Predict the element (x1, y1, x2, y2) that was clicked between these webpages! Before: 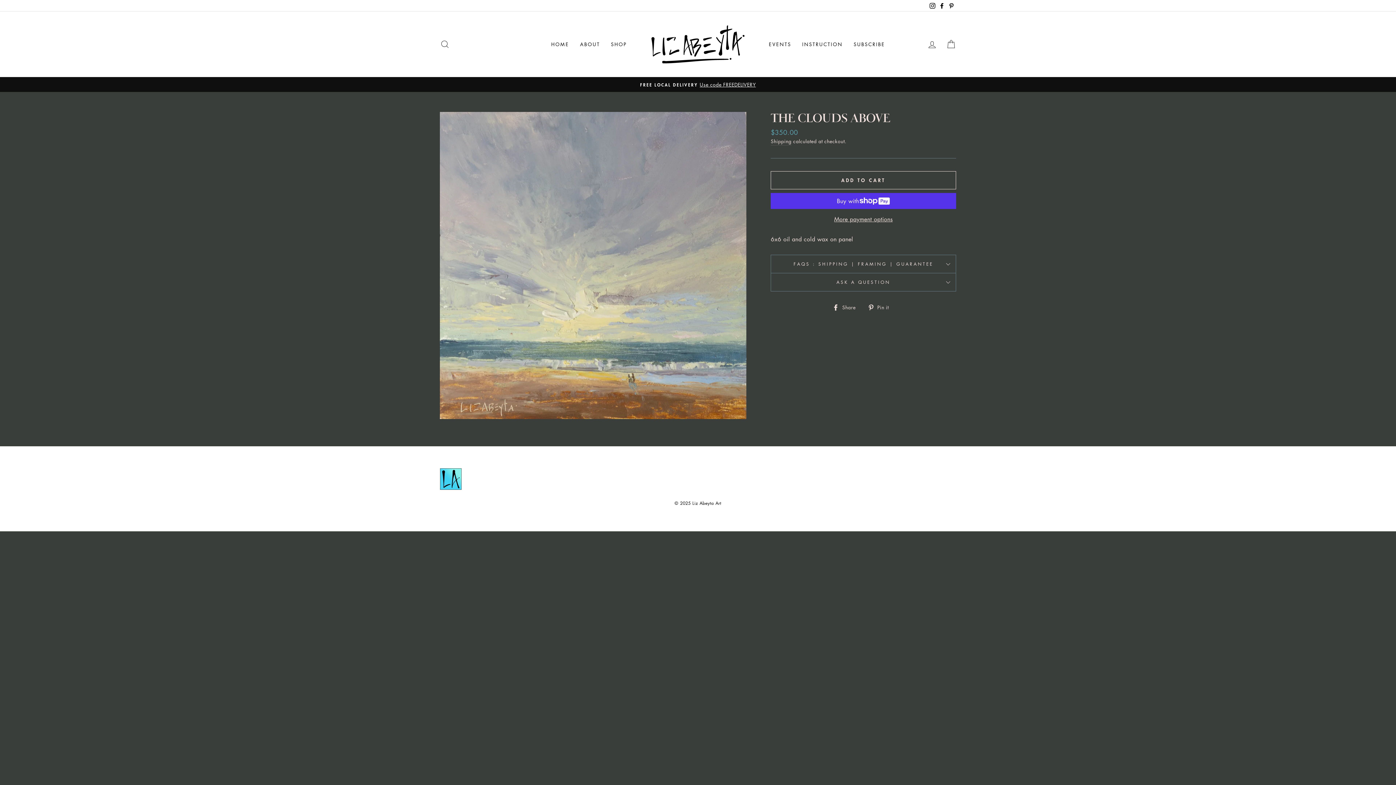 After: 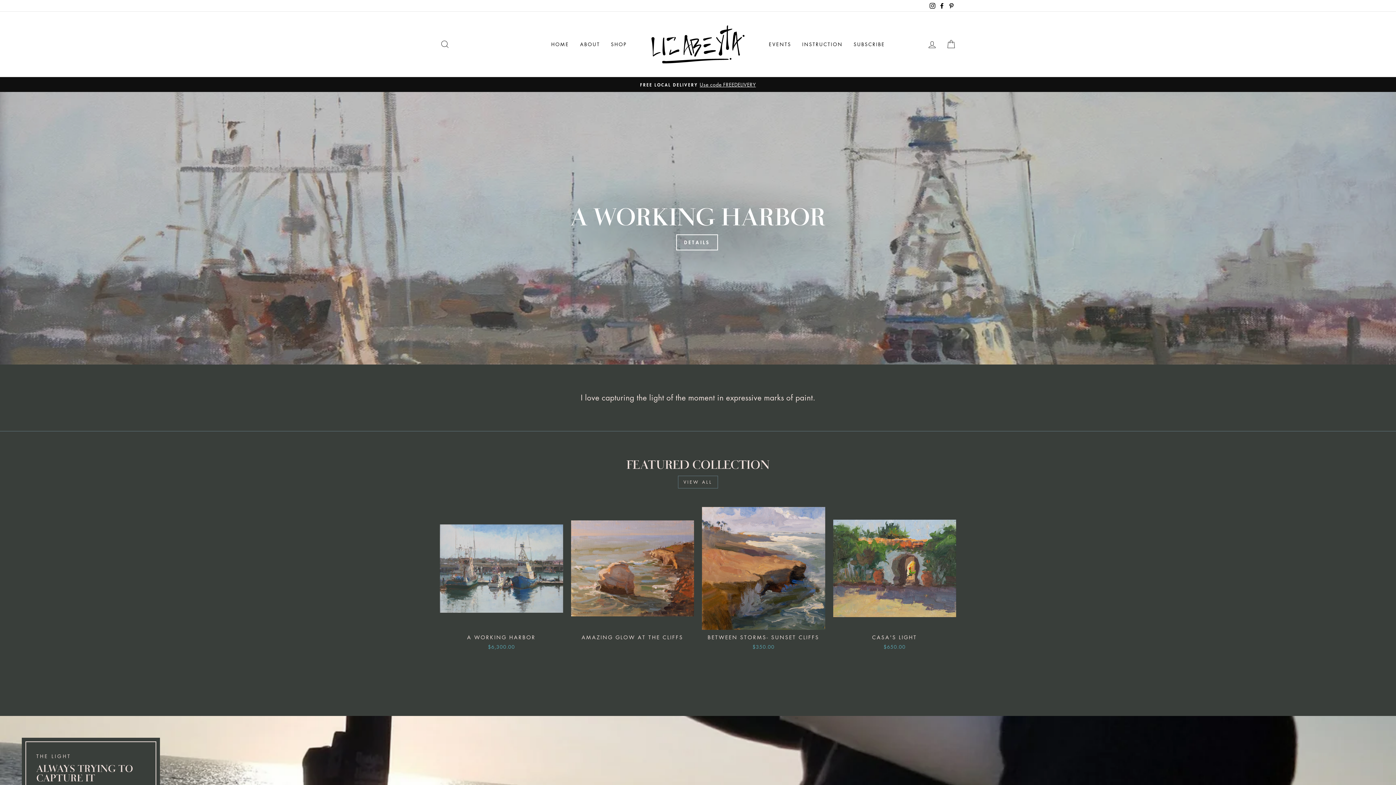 Action: bbox: (440, 468, 521, 490)